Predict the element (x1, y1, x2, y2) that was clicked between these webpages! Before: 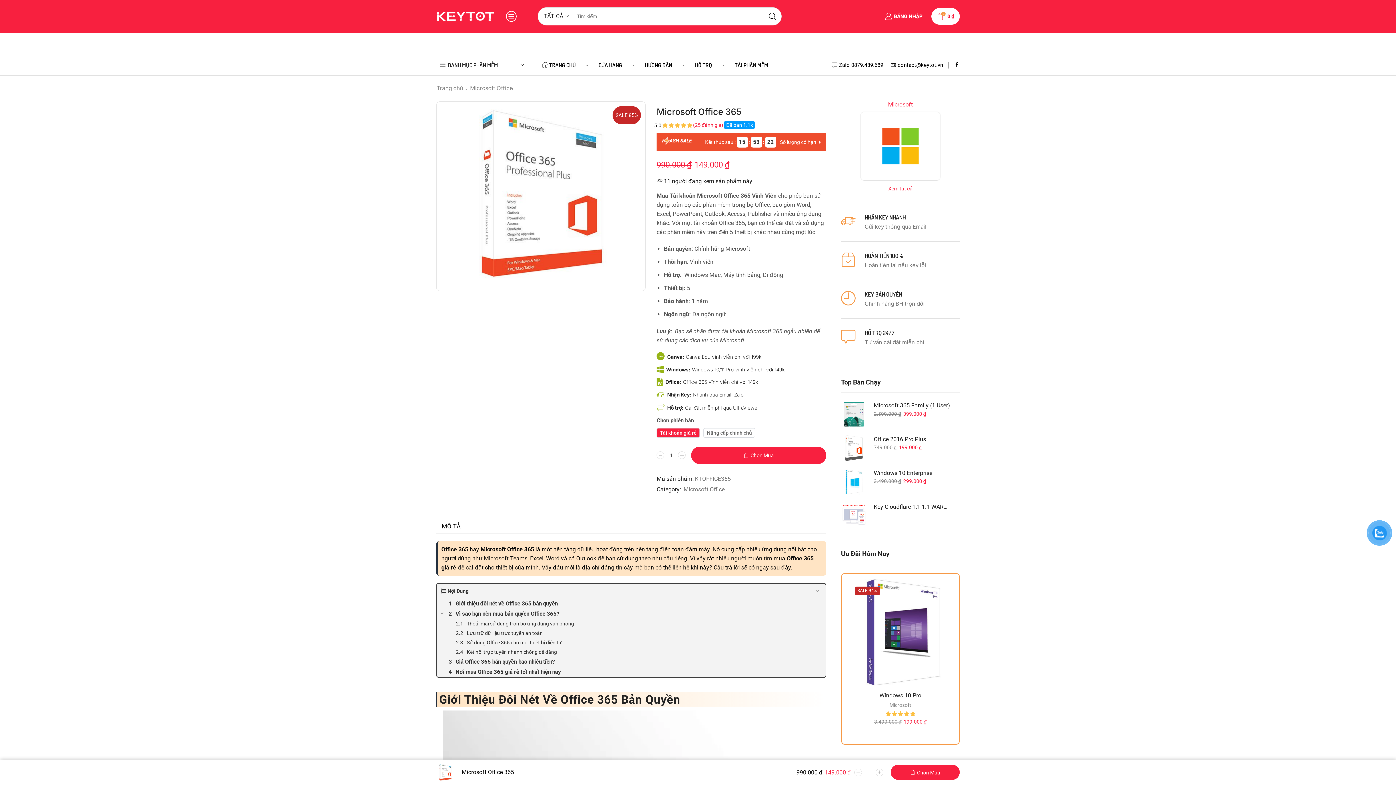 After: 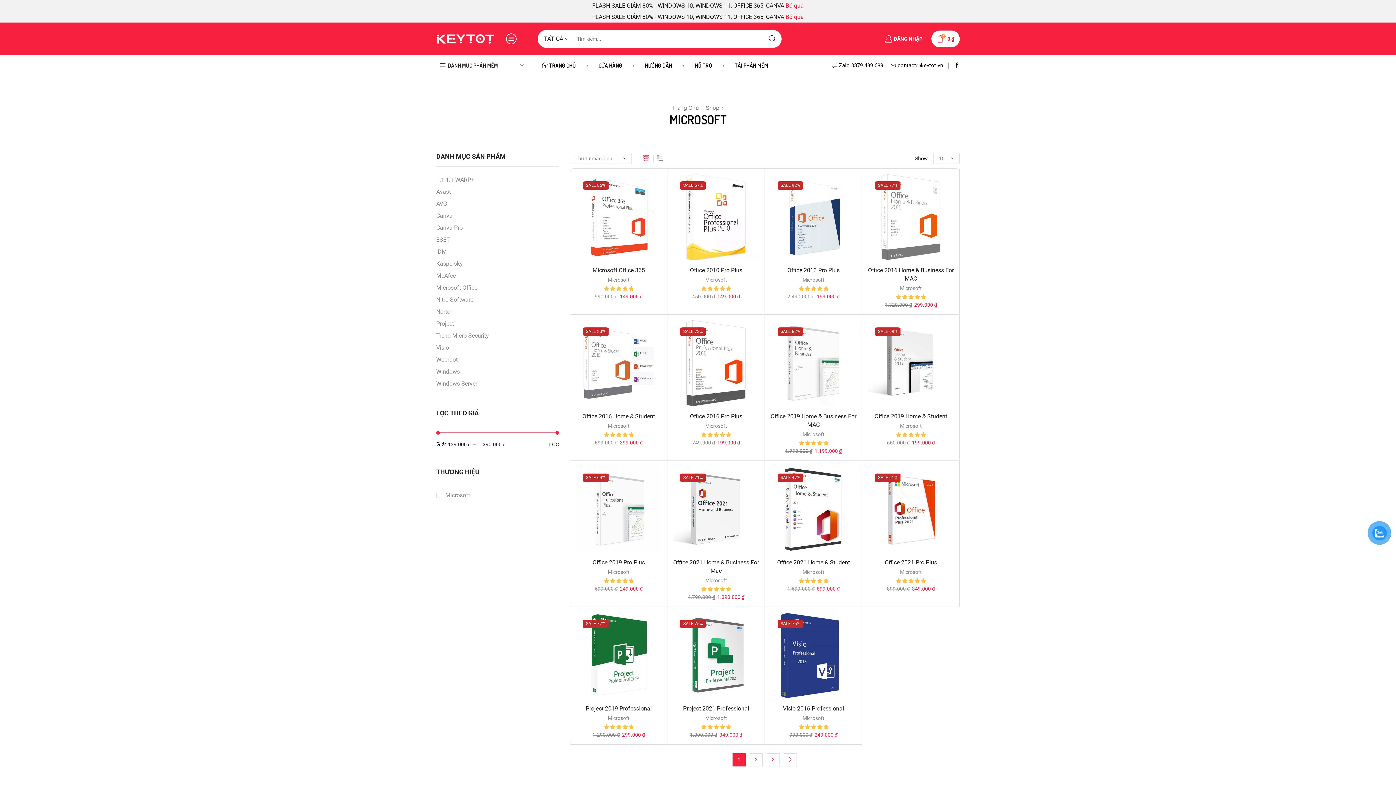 Action: label: Microsoft bbox: (841, 101, 960, 181)